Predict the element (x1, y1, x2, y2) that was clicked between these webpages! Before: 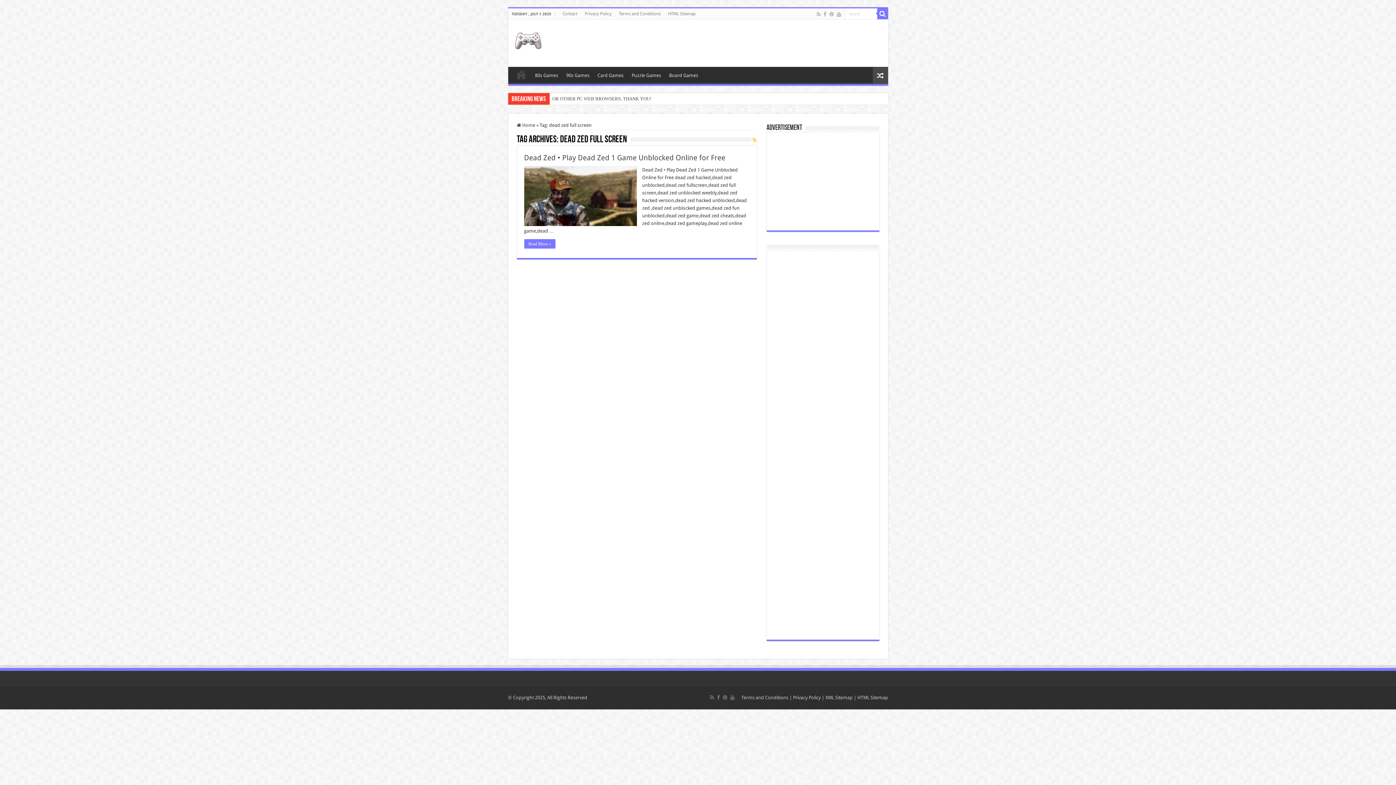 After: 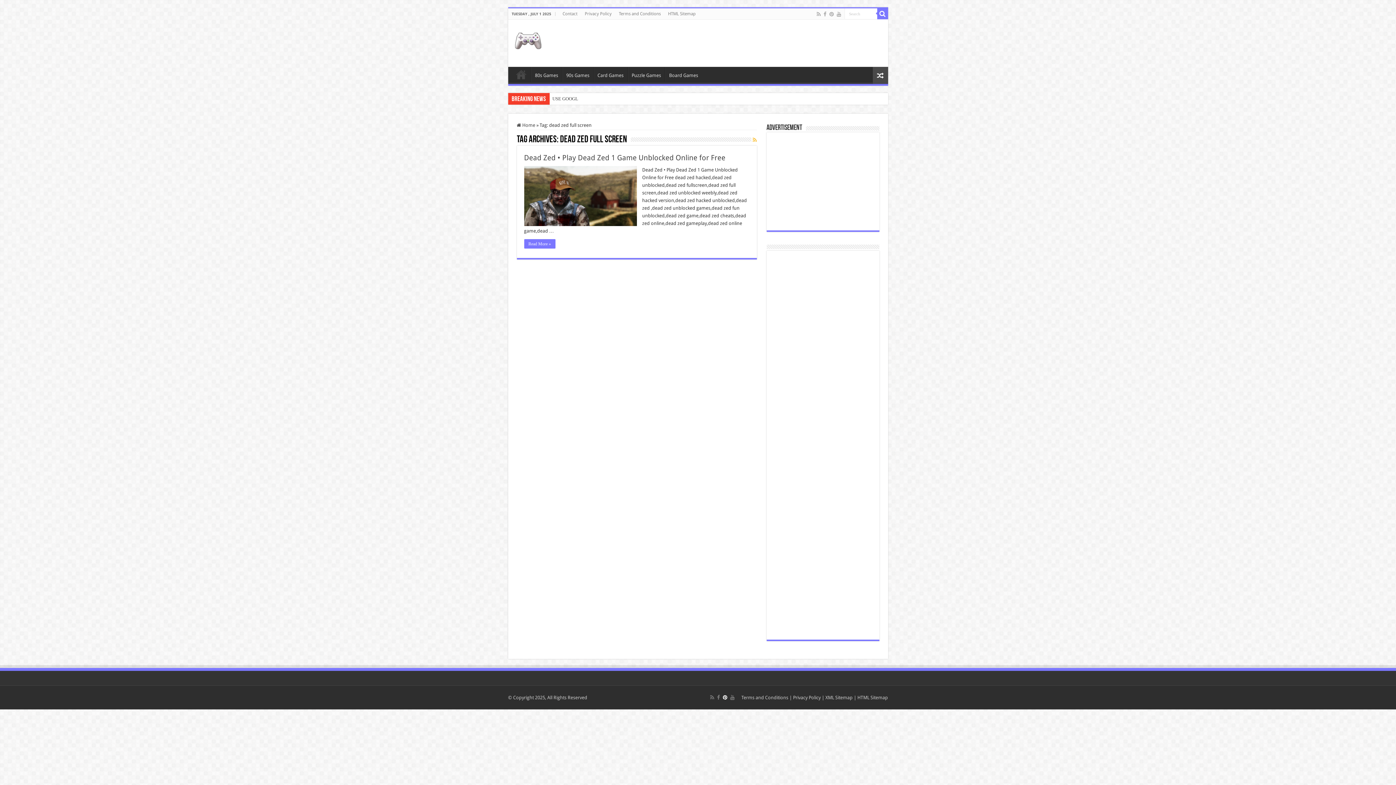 Action: bbox: (722, 693, 728, 702)